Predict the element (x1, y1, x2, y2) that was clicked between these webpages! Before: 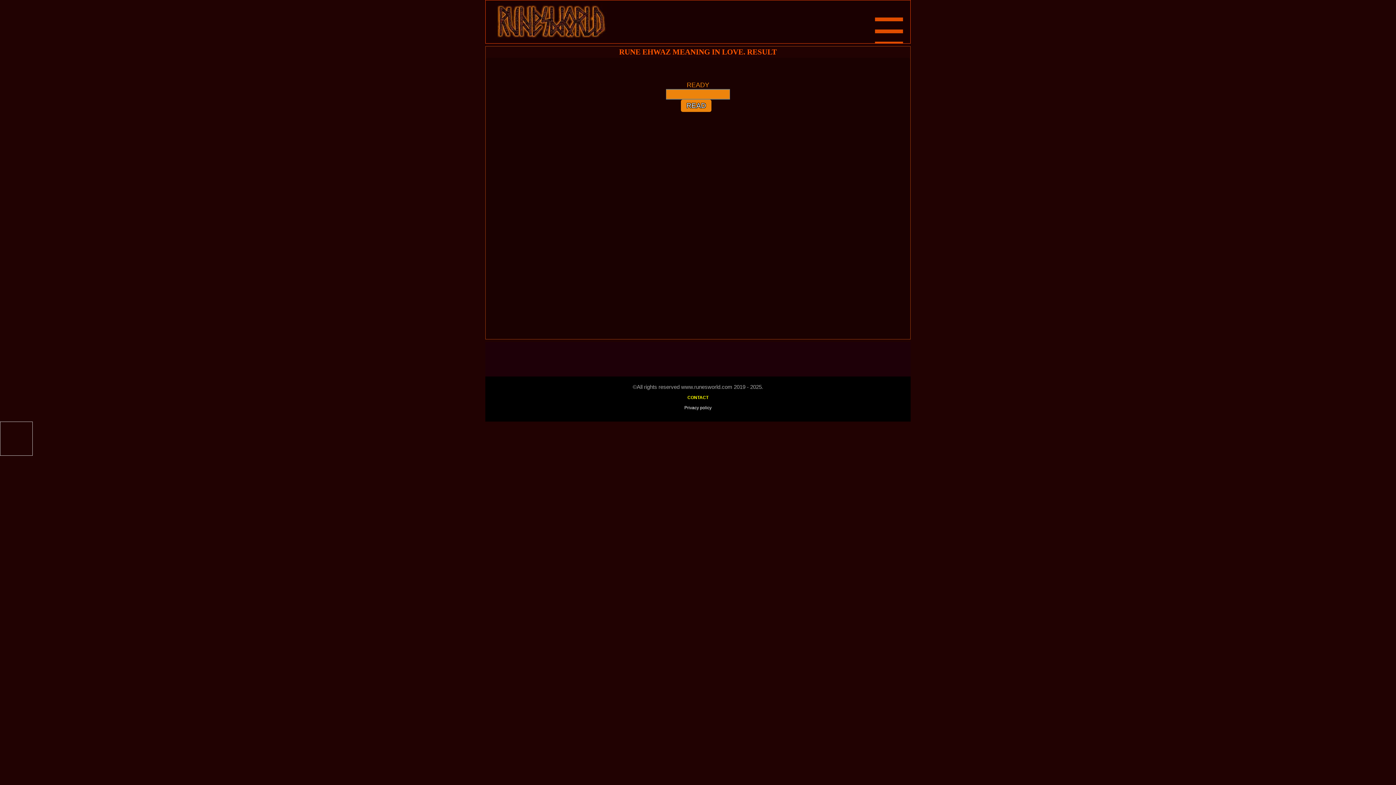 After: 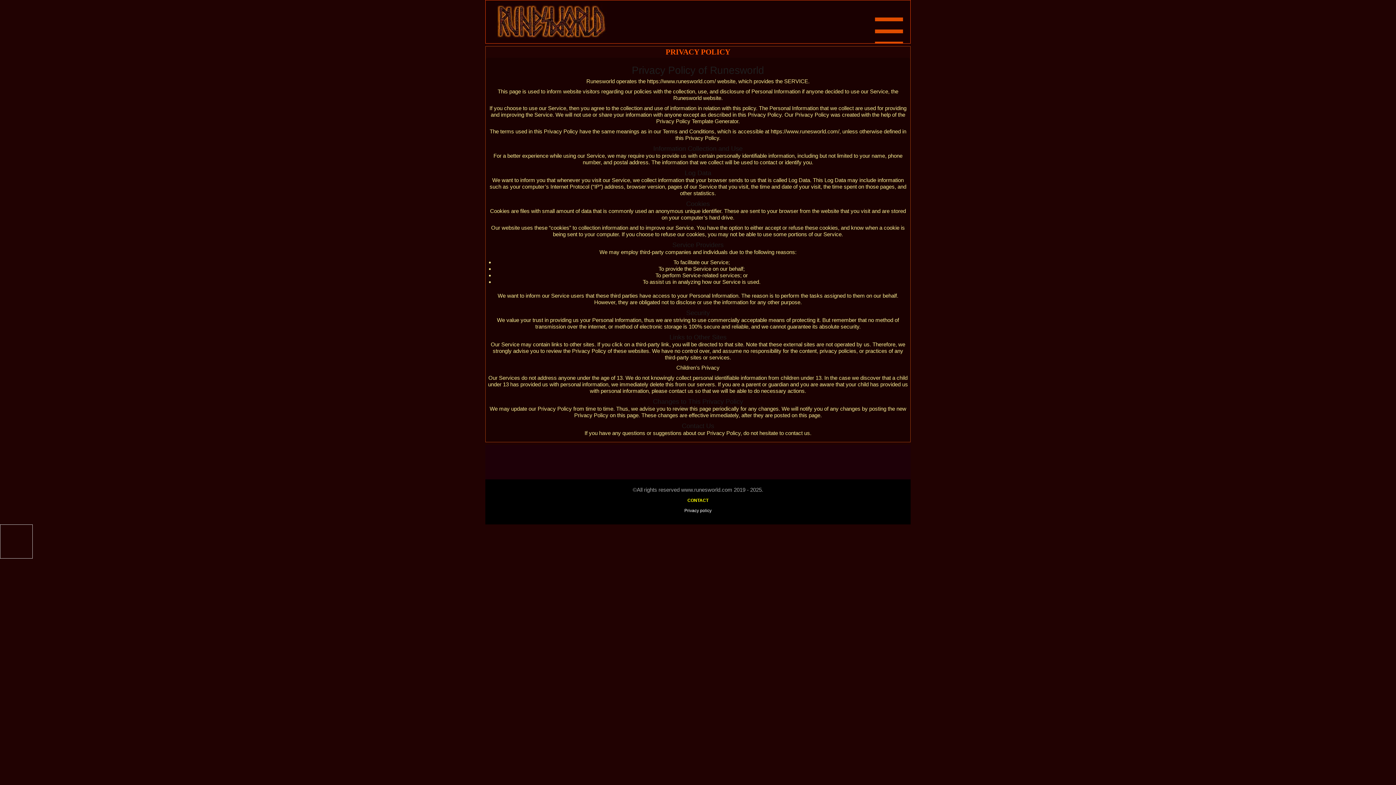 Action: label: Privacy policy bbox: (684, 405, 711, 410)